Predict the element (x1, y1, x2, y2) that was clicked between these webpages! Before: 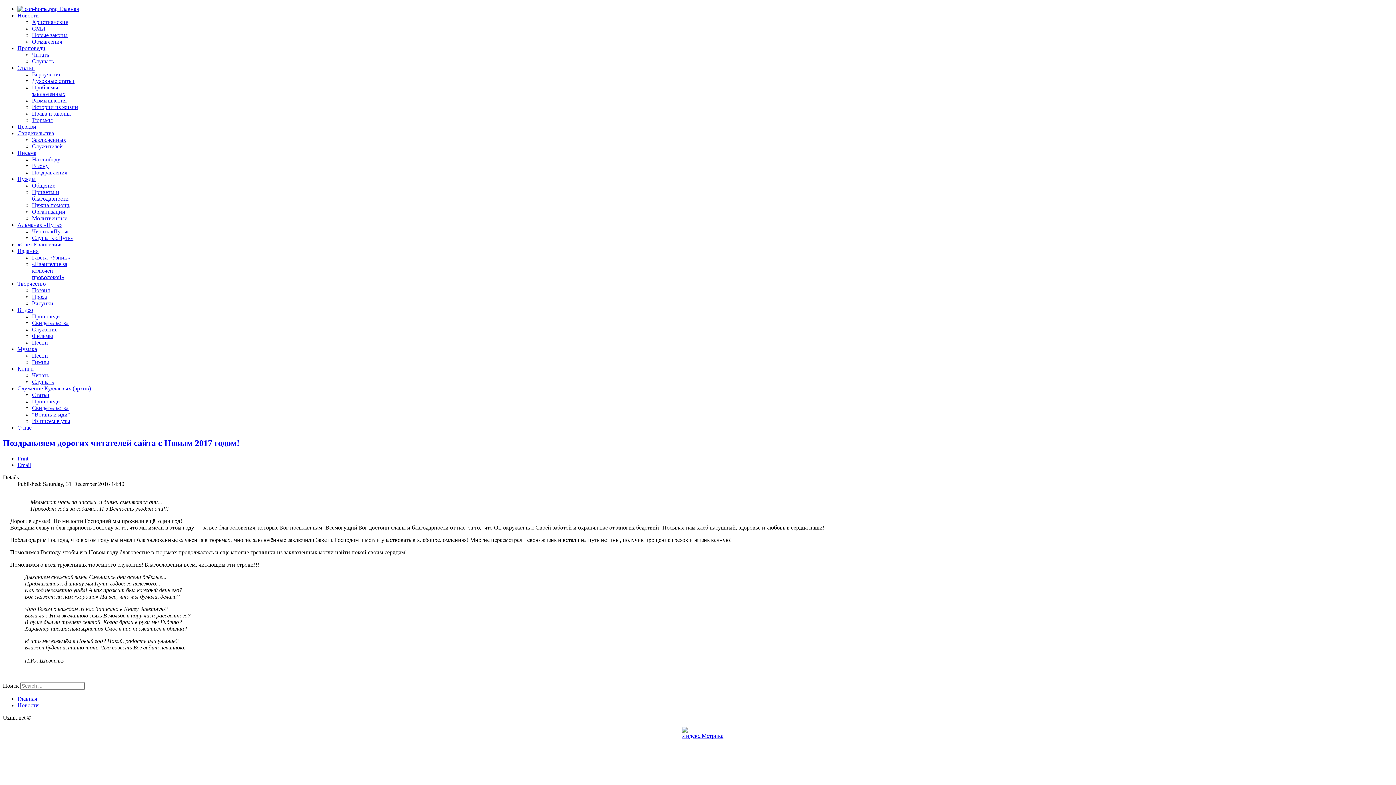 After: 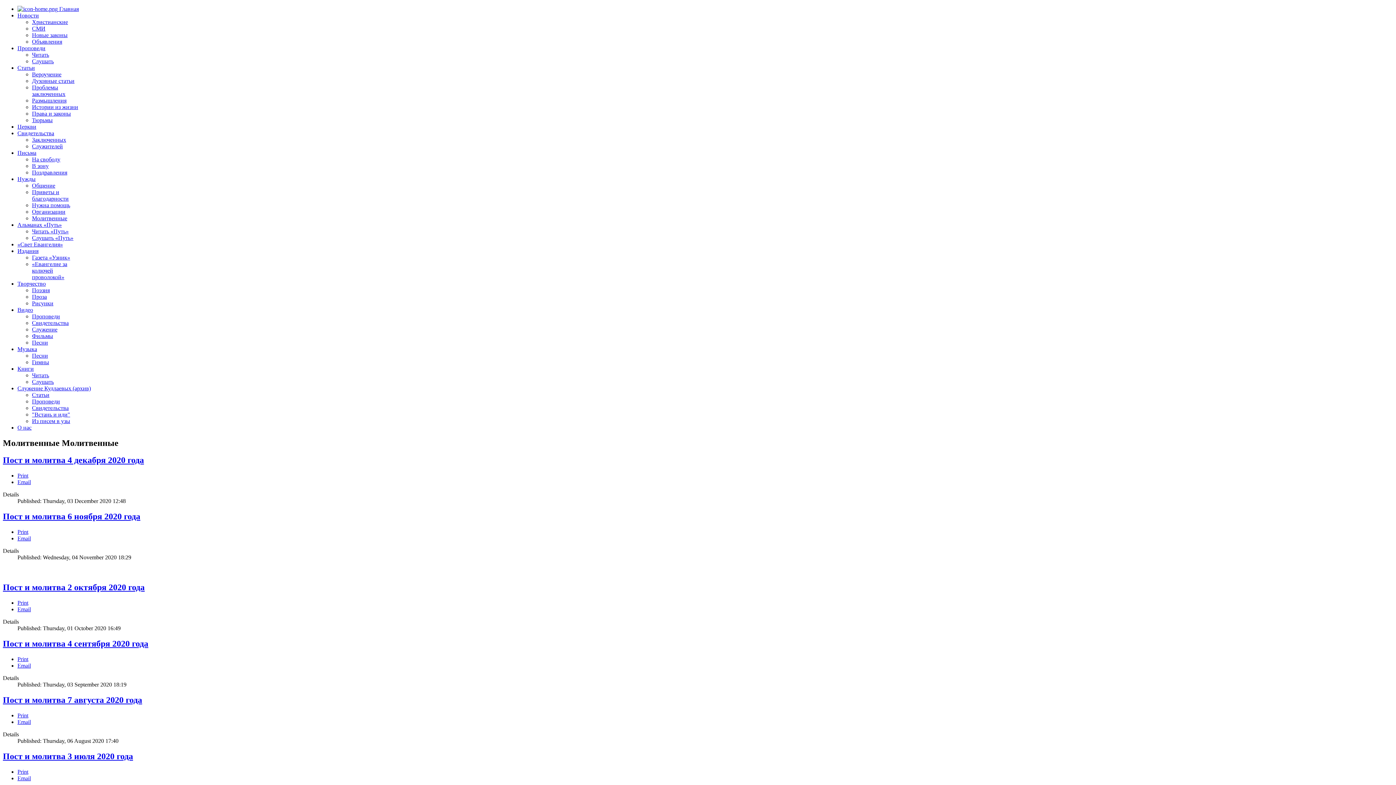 Action: label: Молитвенные bbox: (32, 215, 67, 221)